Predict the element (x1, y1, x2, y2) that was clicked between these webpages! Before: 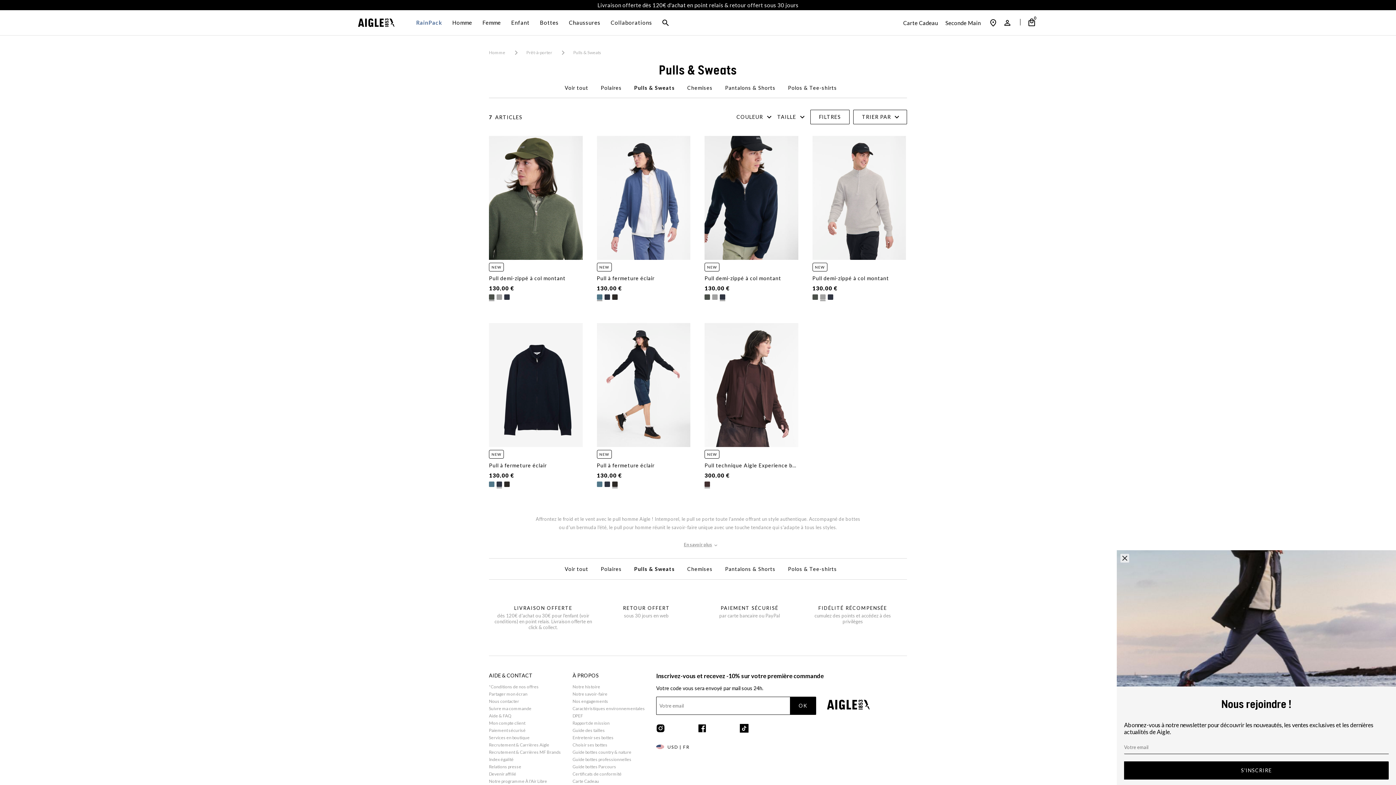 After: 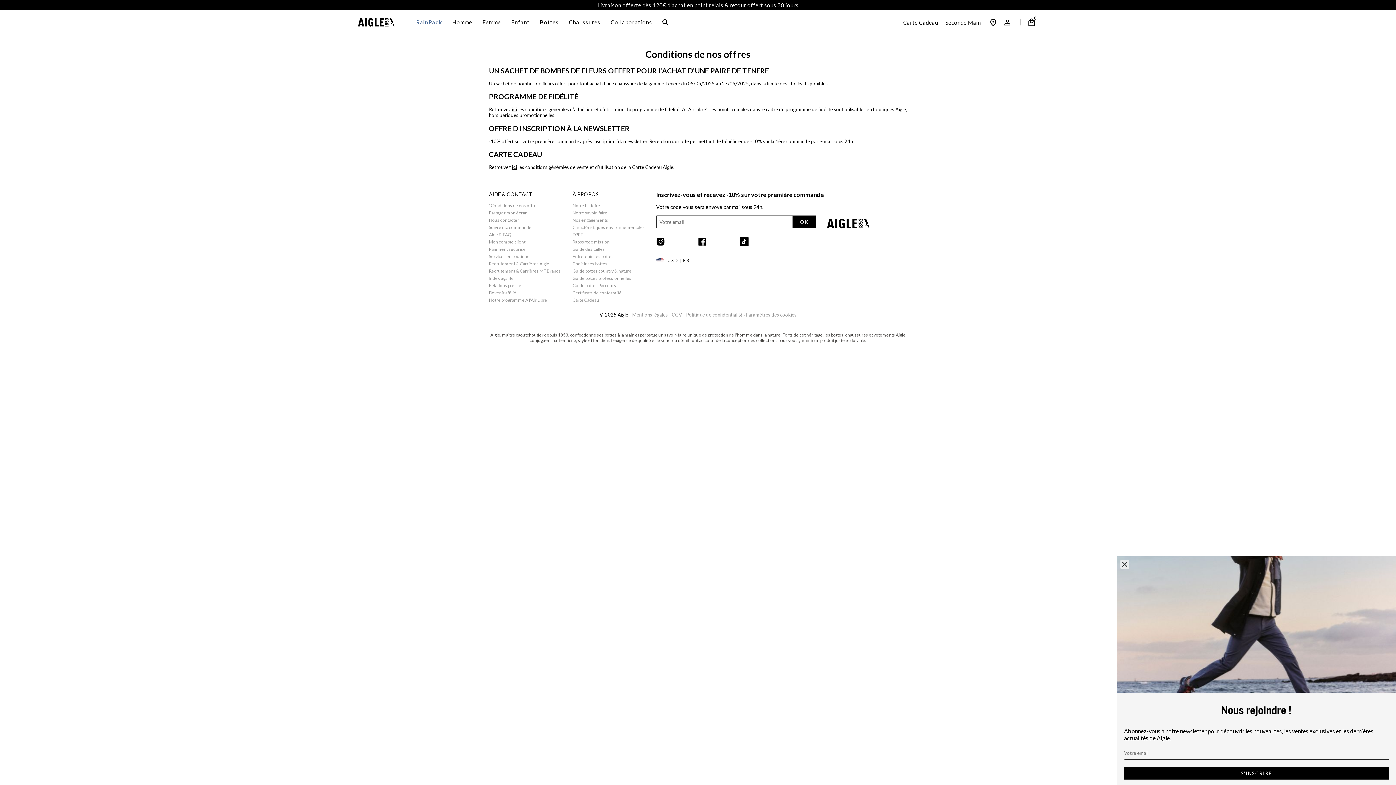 Action: bbox: (489, 684, 538, 689) label: *Conditions de nos offres